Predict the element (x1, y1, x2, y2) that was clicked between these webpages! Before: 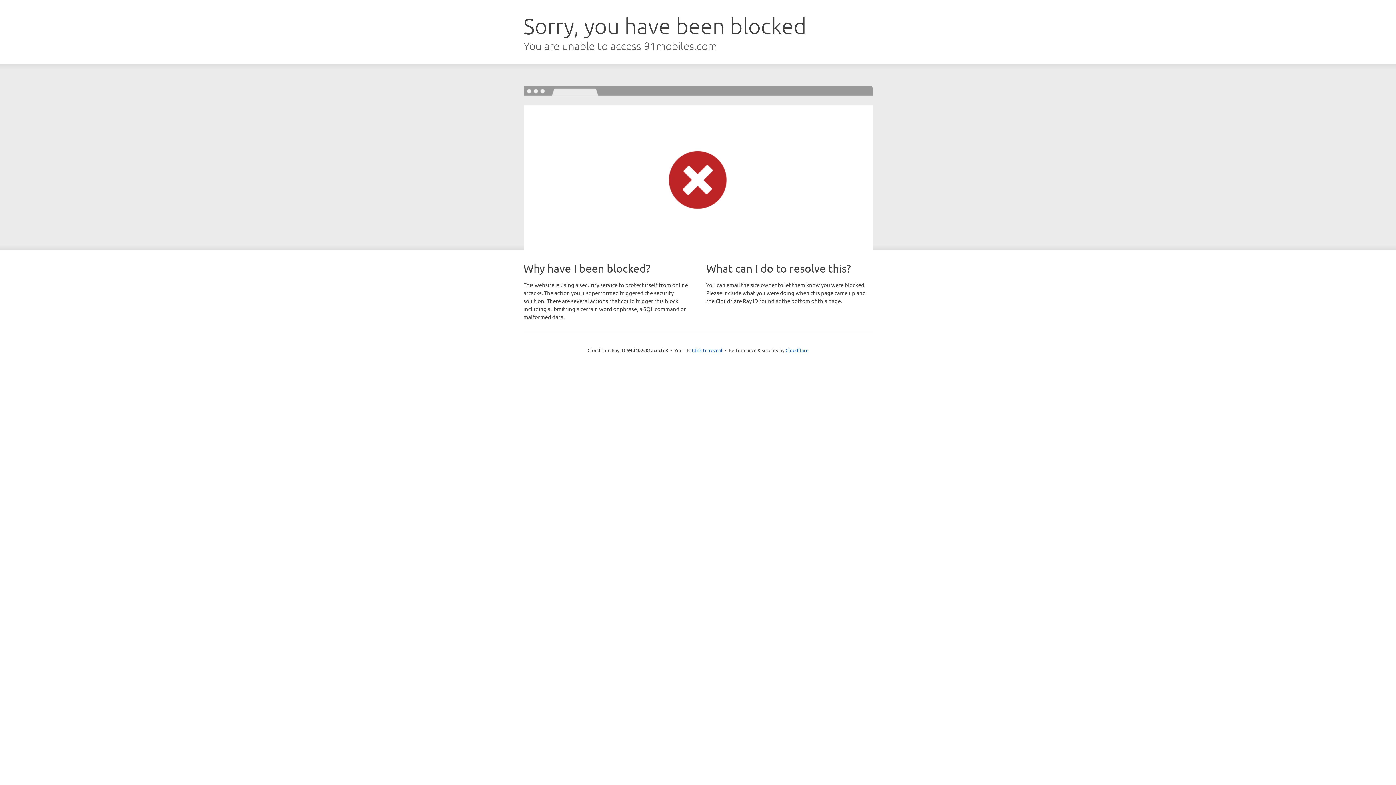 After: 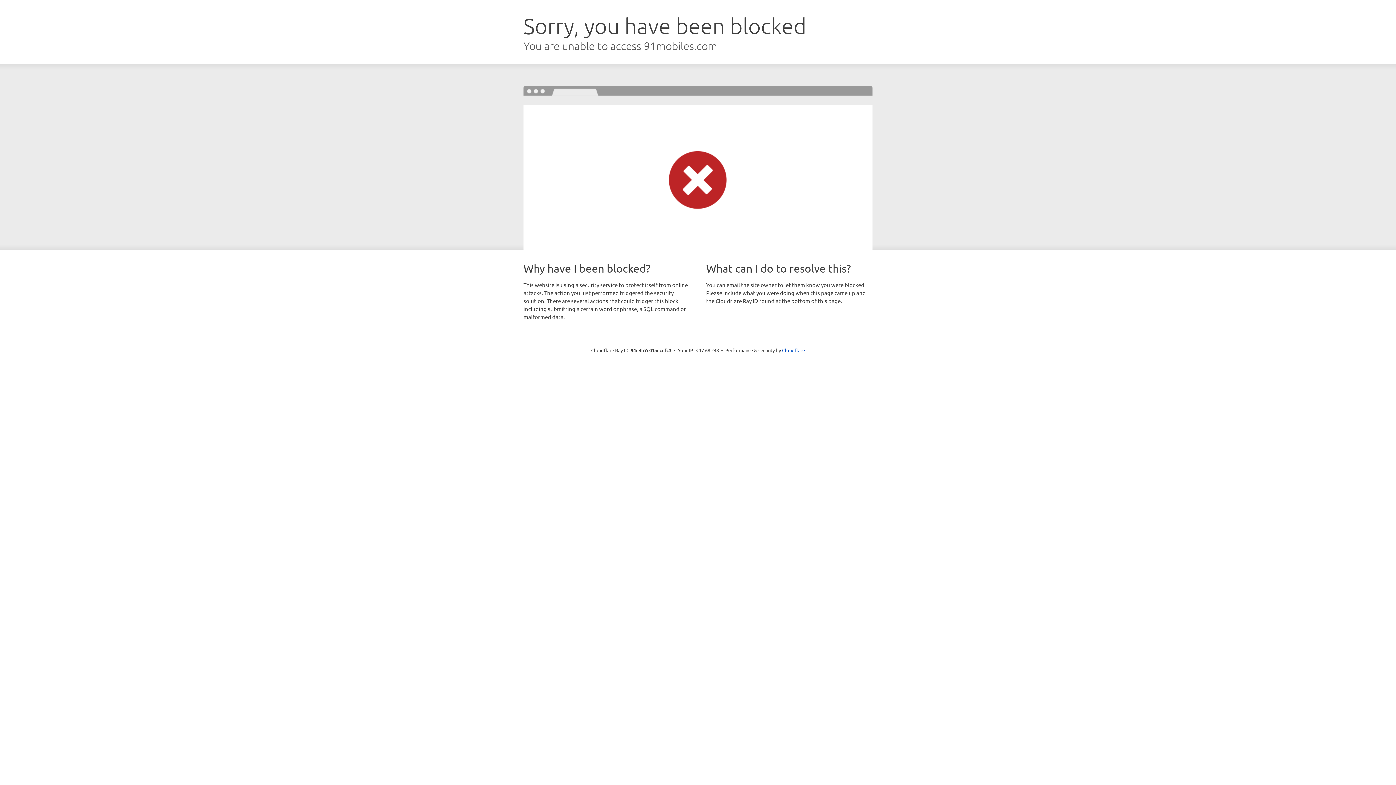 Action: label: Click to reveal bbox: (692, 346, 722, 353)